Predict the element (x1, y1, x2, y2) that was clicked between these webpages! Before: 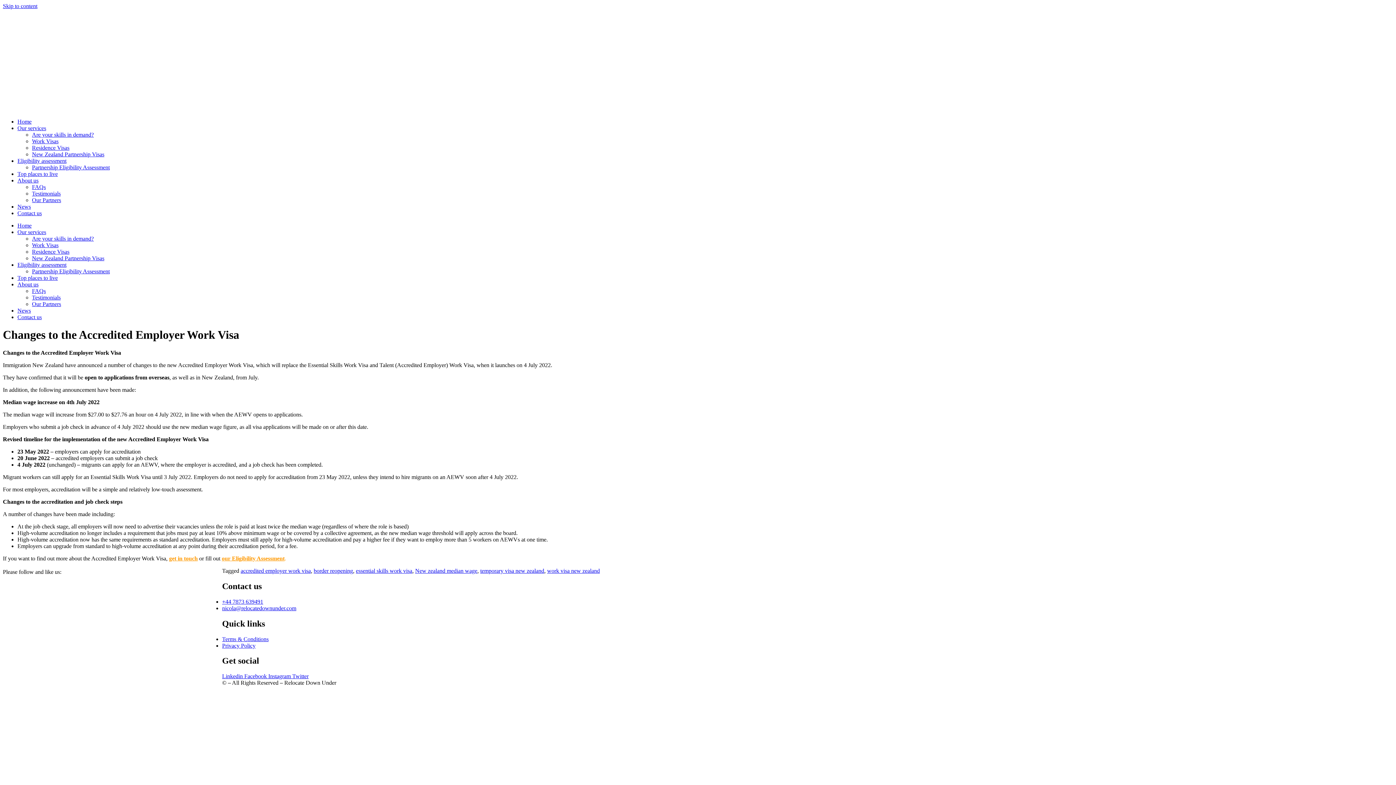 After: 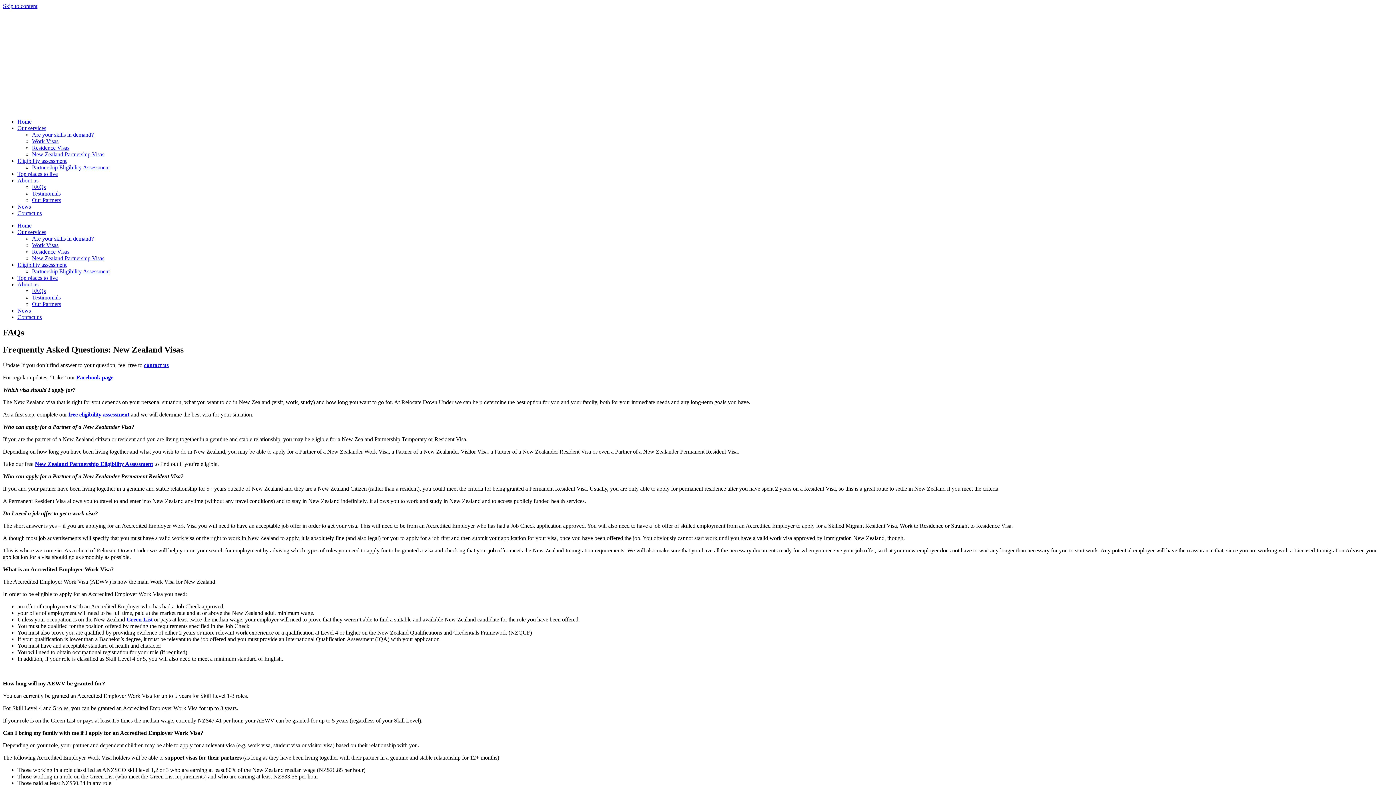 Action: bbox: (32, 184, 45, 190) label: FAQs